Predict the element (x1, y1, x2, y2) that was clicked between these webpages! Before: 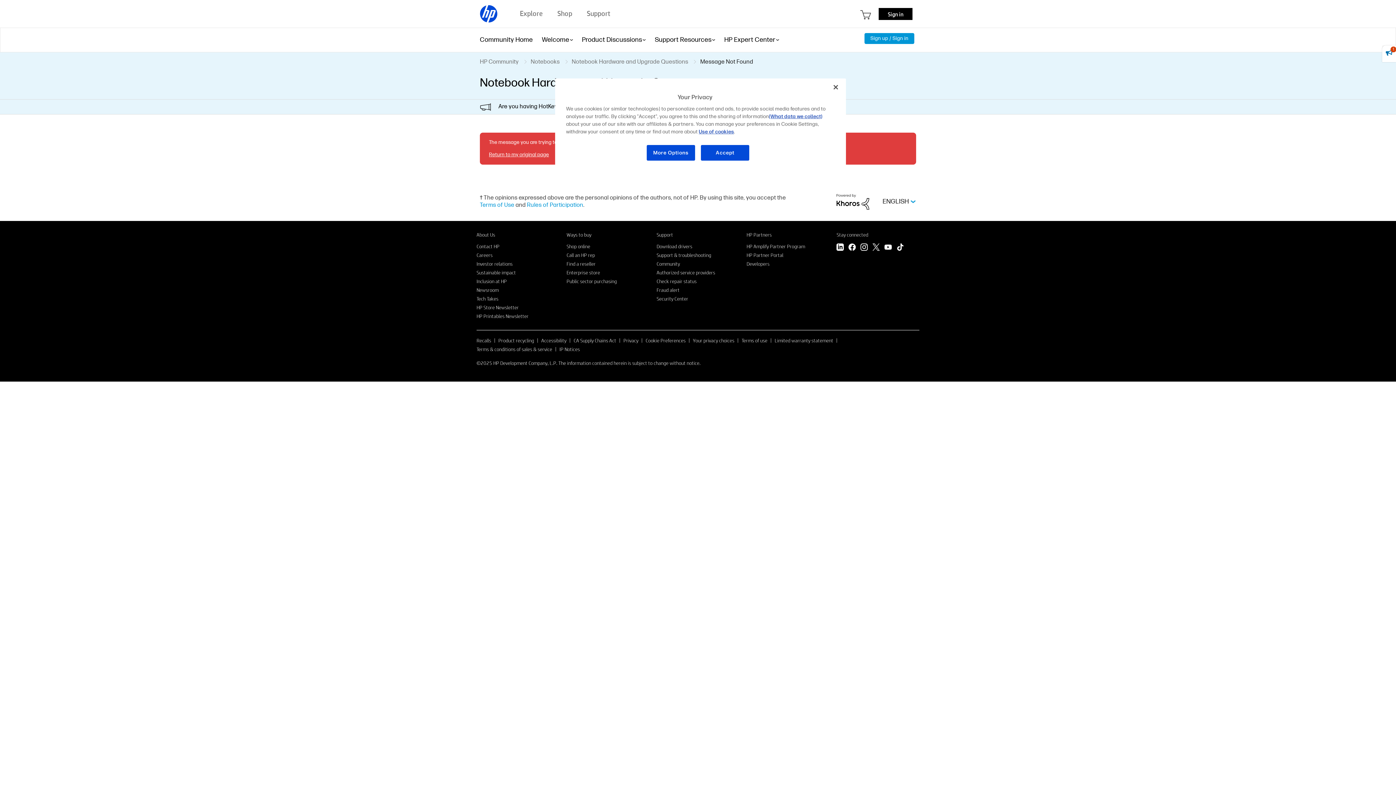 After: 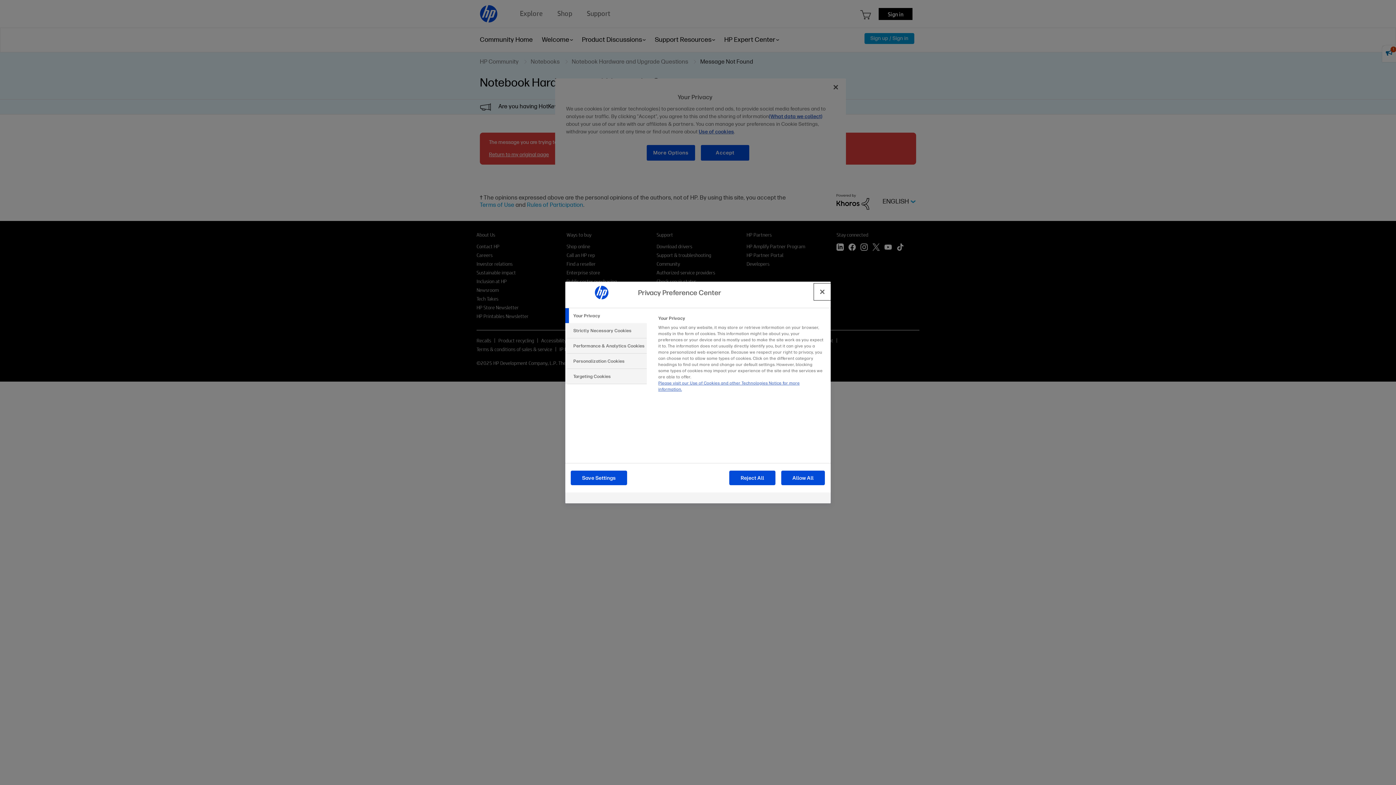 Action: label: Cookie Preferences bbox: (645, 337, 685, 343)